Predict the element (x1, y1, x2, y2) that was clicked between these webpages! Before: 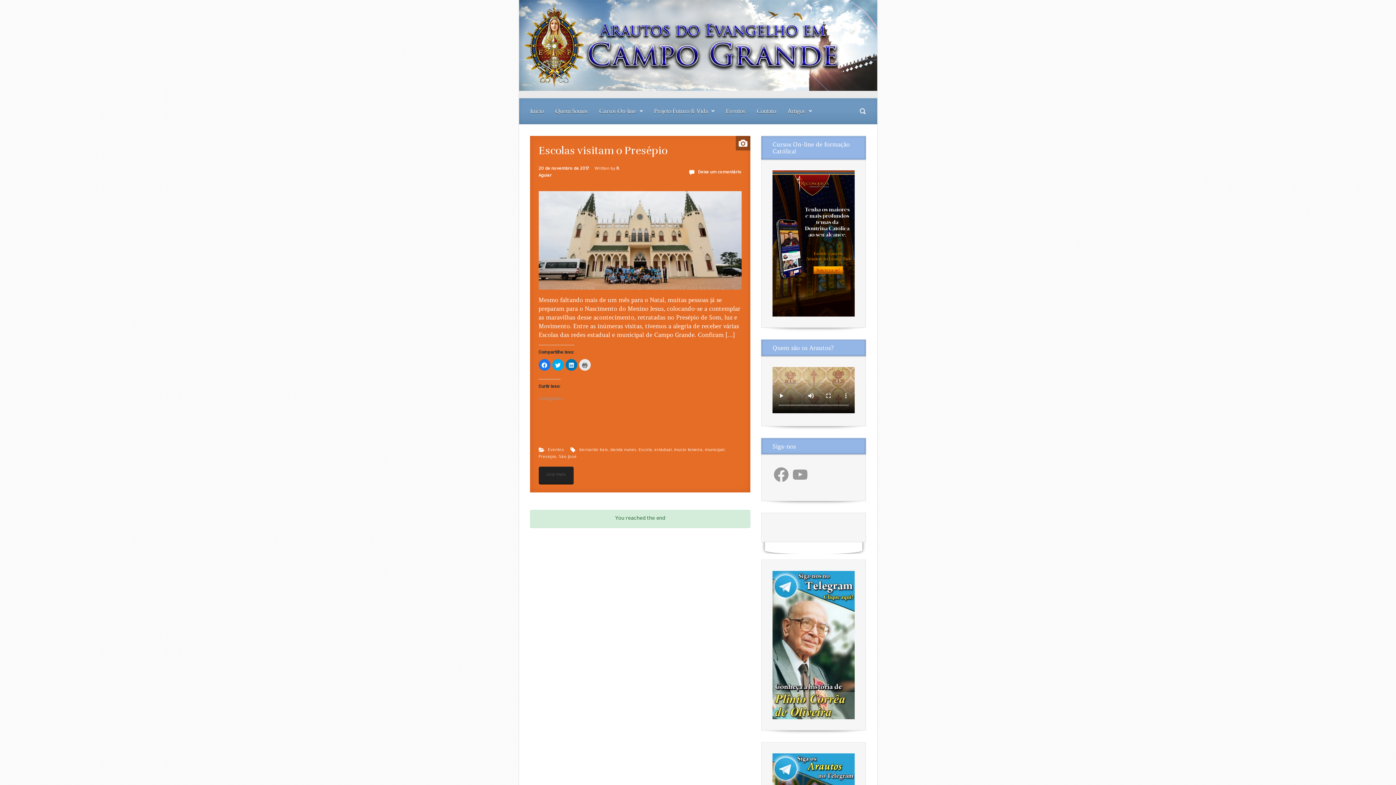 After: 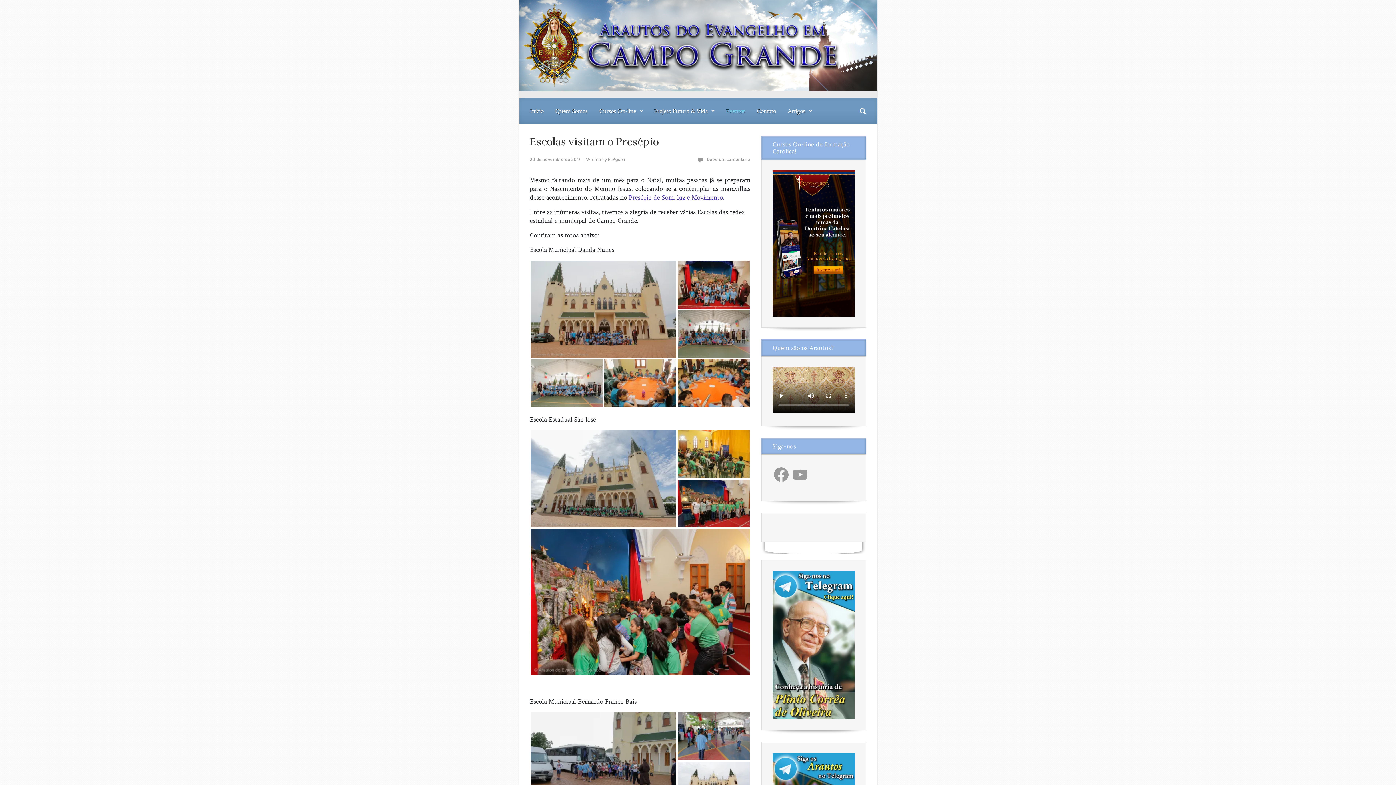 Action: bbox: (538, 144, 667, 157) label: Escolas visitam o Presépio